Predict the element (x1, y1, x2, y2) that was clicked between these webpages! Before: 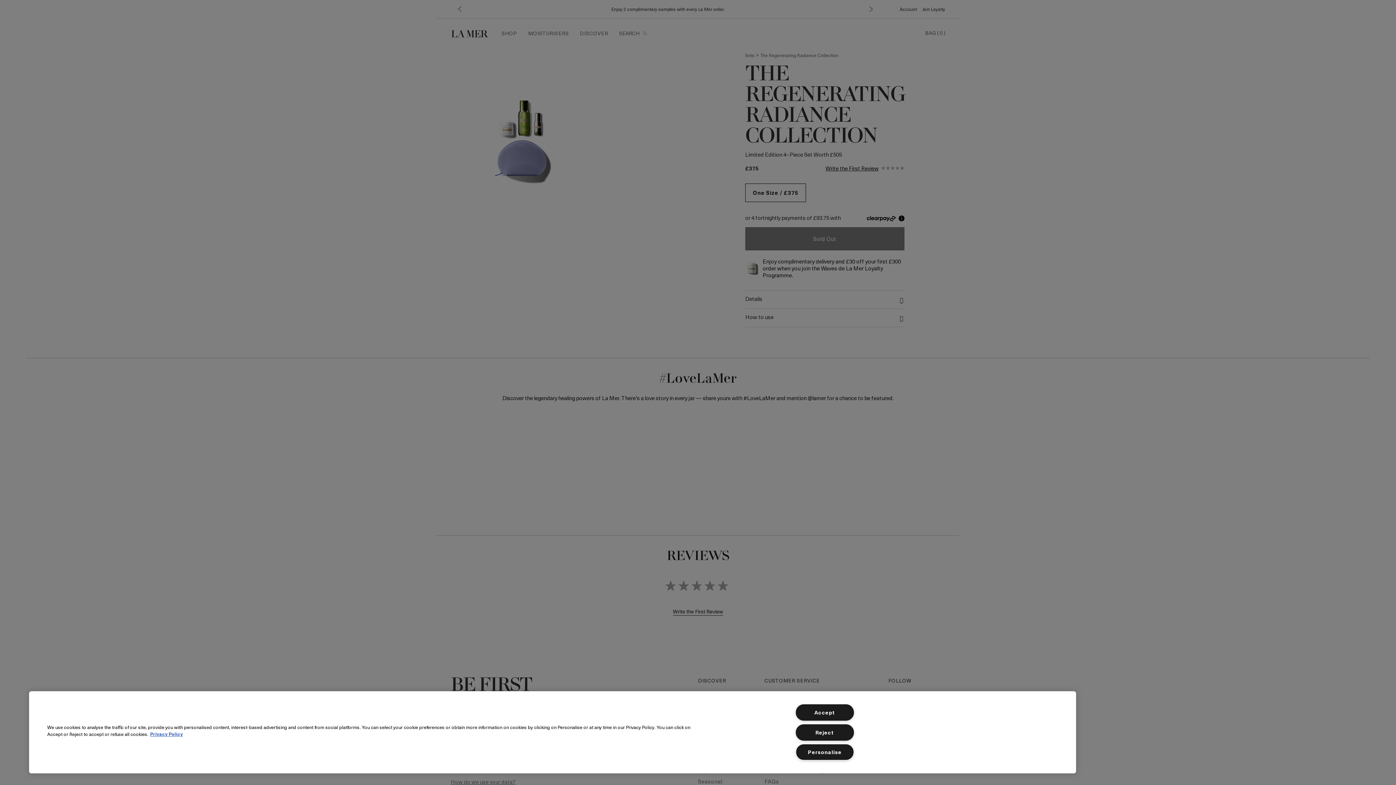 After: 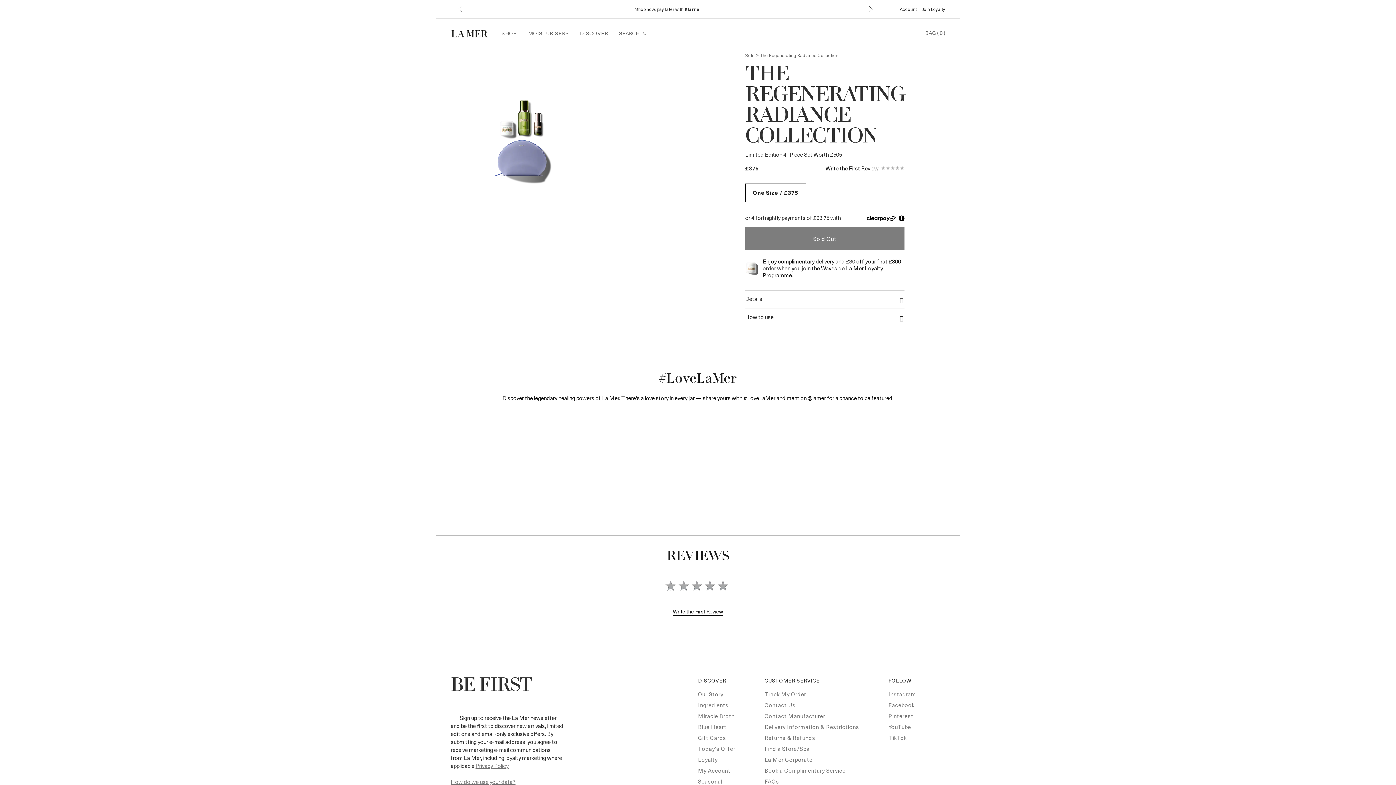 Action: bbox: (795, 724, 854, 740) label: Reject